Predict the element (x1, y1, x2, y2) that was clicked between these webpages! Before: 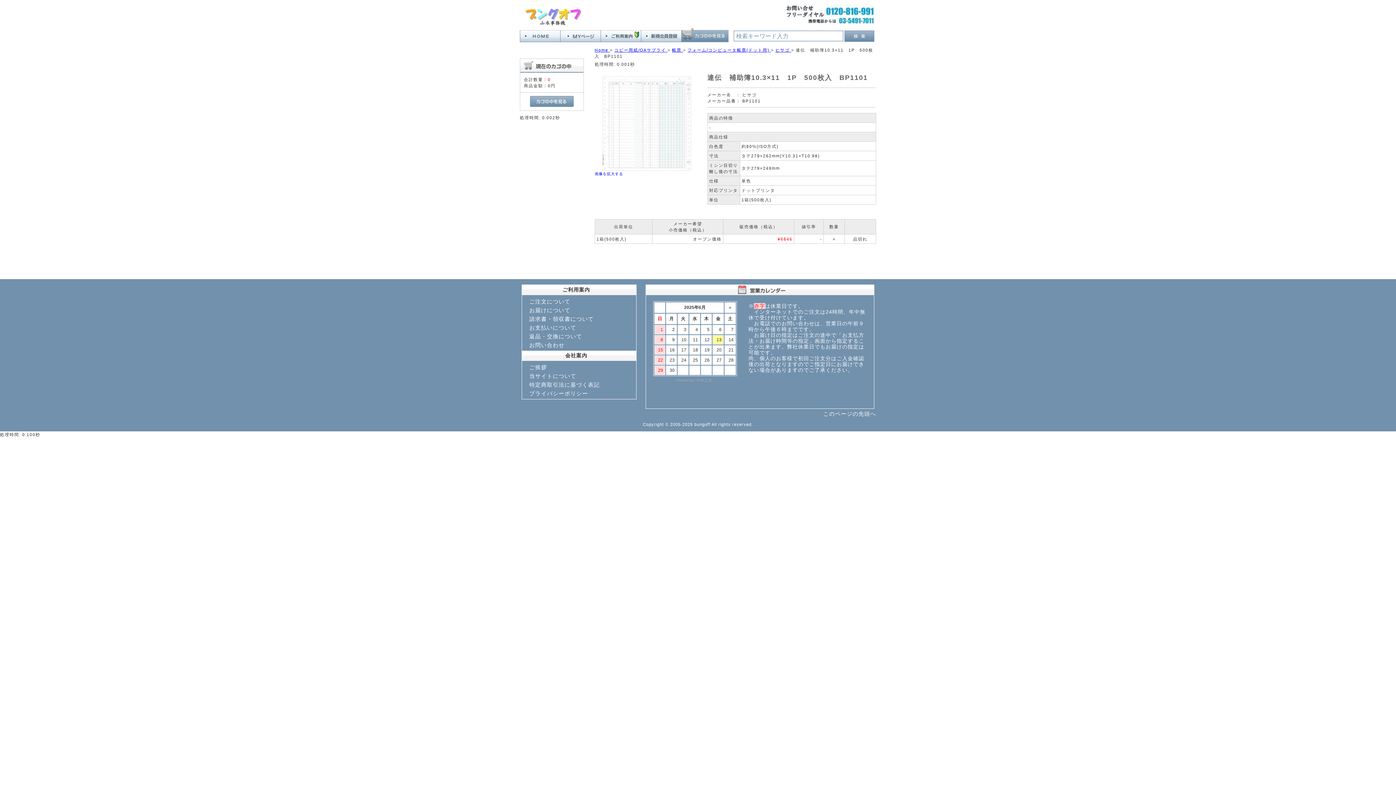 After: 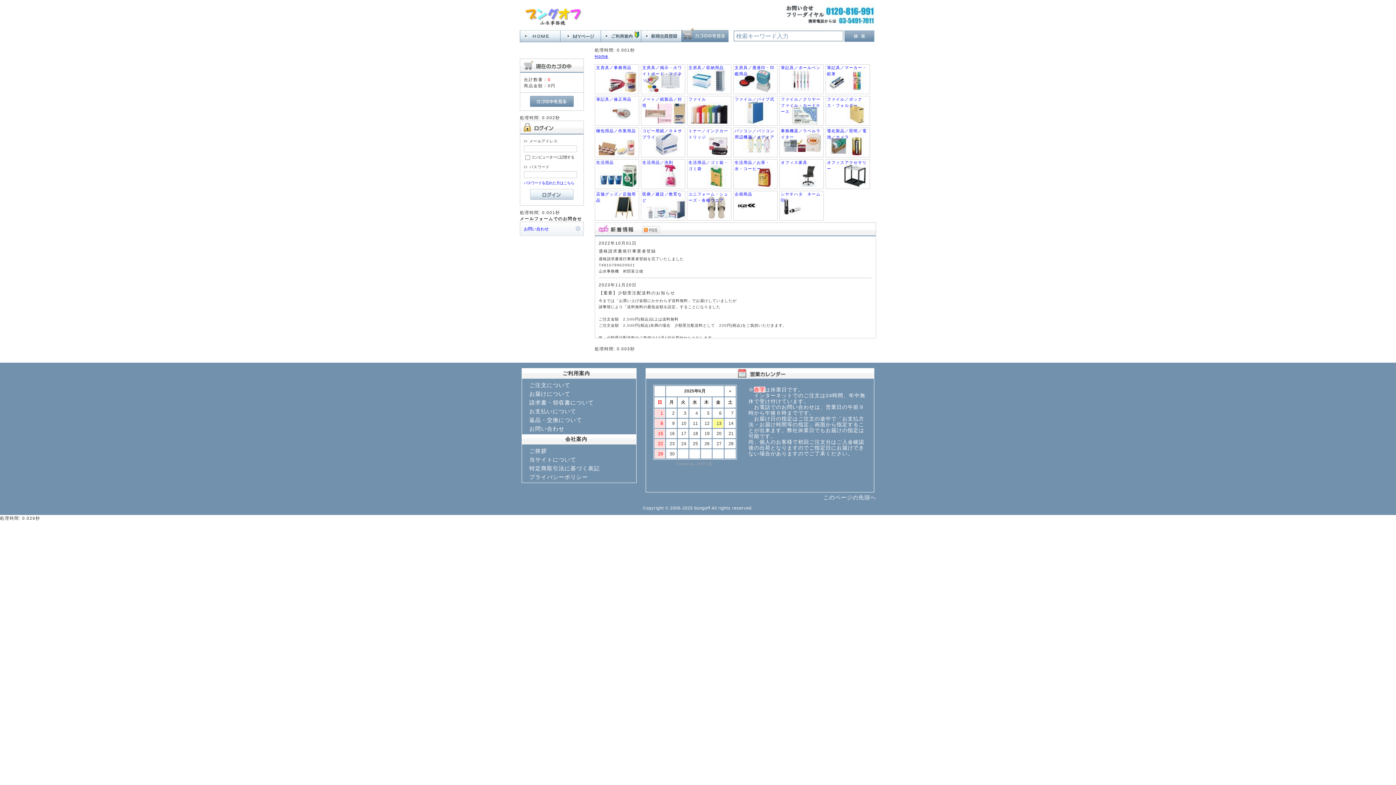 Action: bbox: (525, 21, 581, 26)